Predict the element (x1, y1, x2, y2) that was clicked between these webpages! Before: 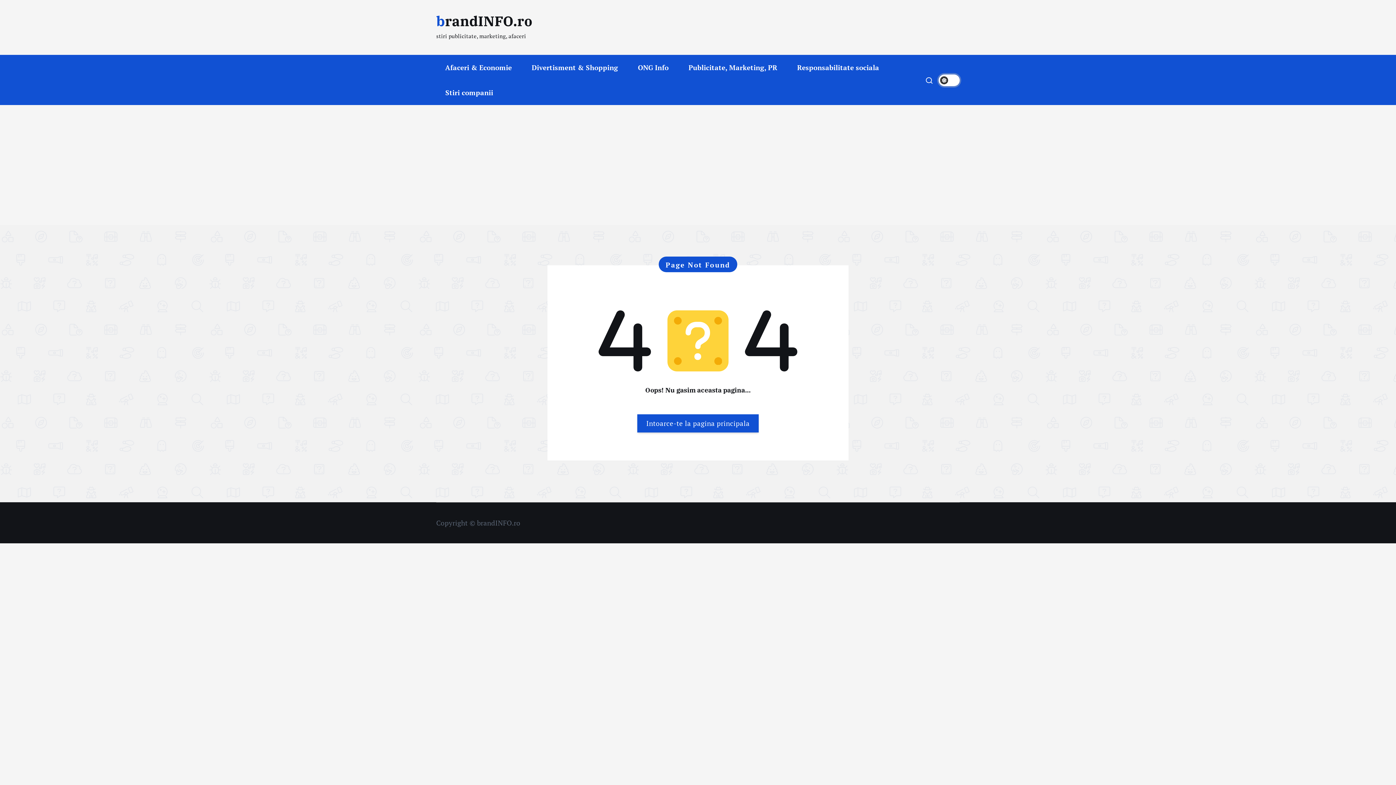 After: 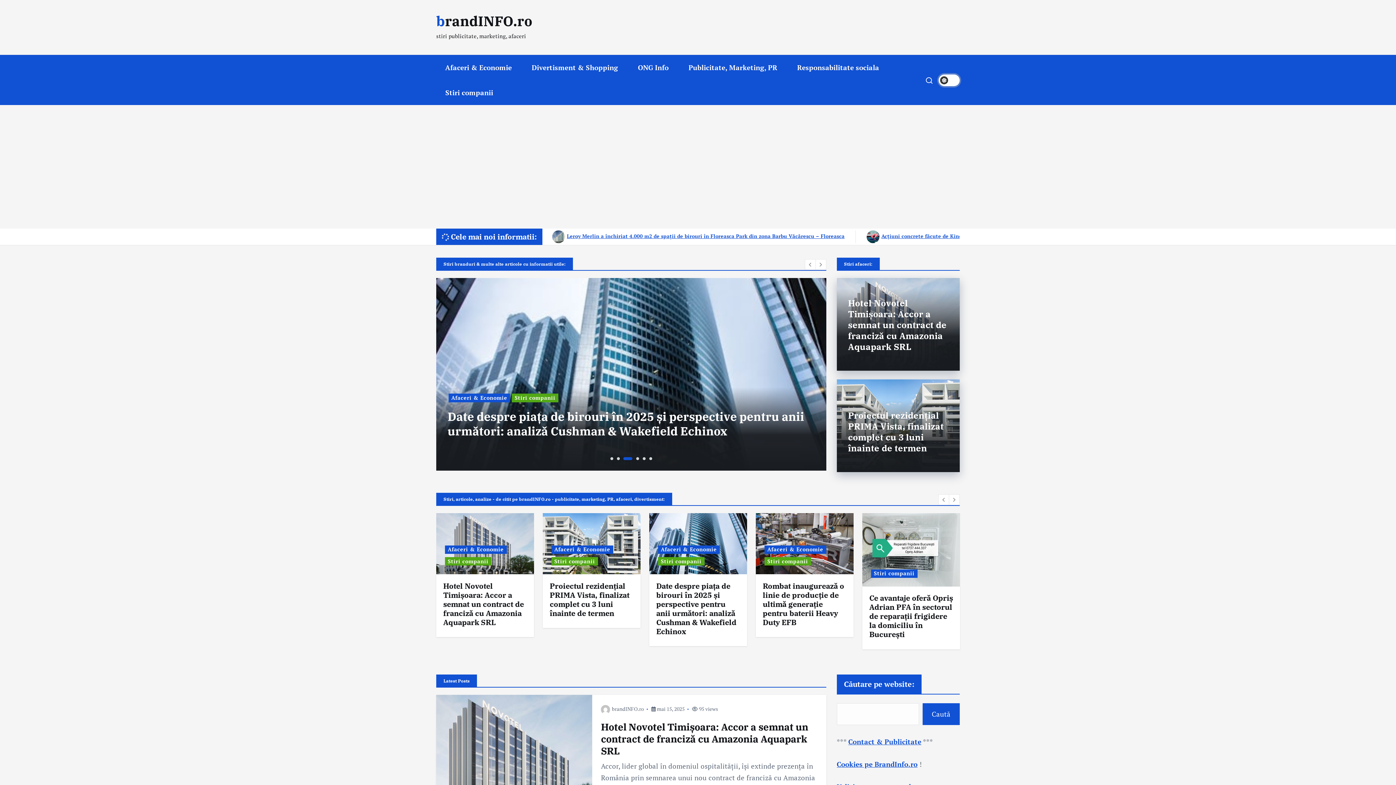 Action: label: Intoarce-te la pagina principala bbox: (637, 414, 759, 432)